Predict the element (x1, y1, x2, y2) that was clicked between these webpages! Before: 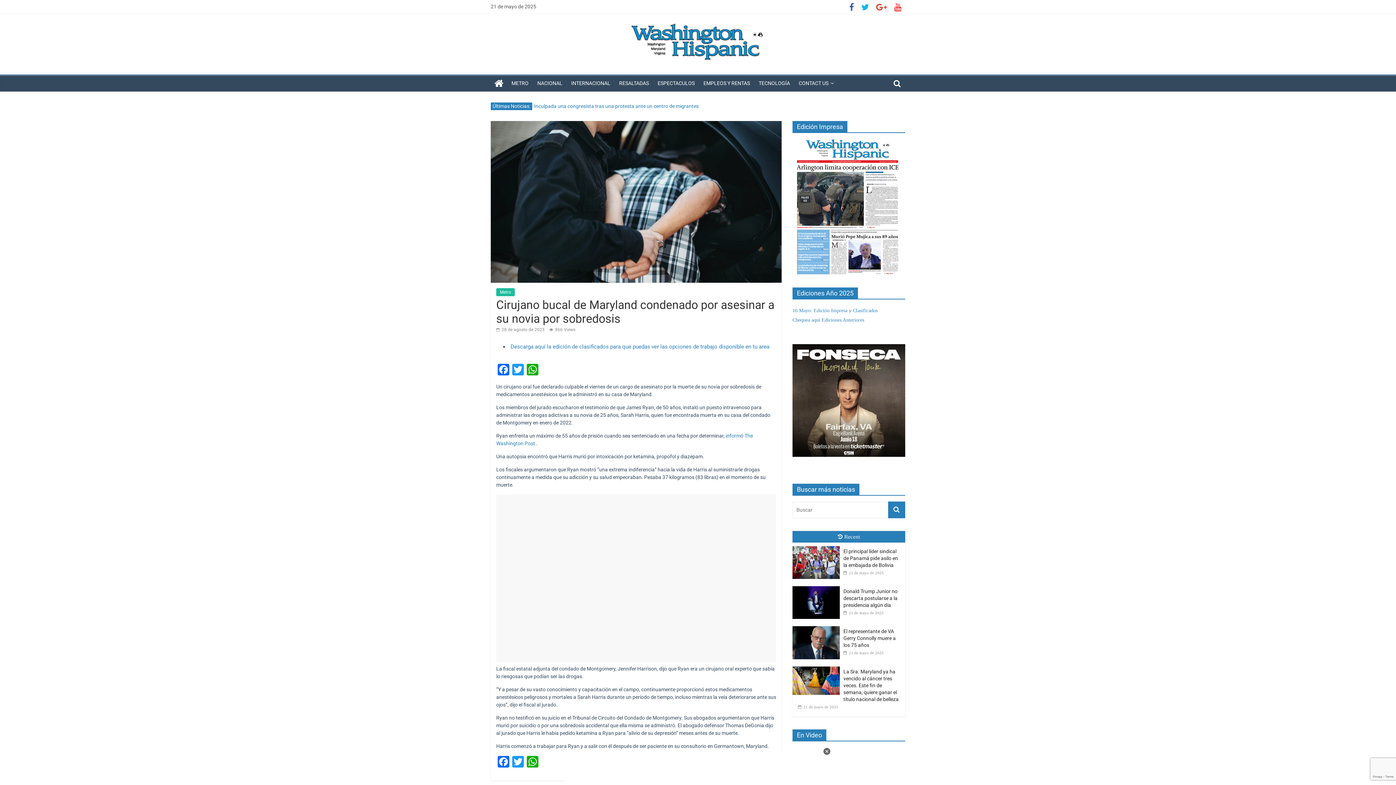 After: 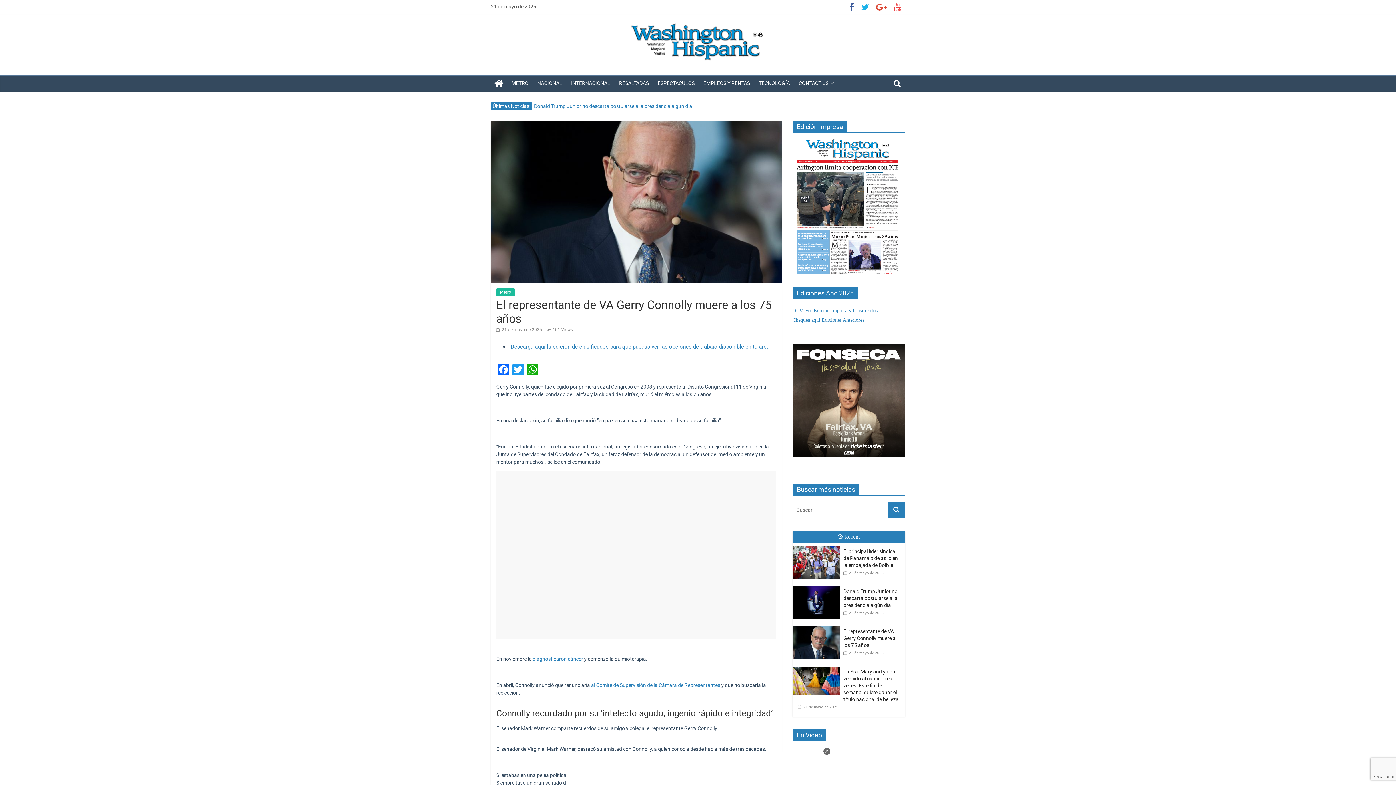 Action: bbox: (534, 103, 665, 109) label: El representante de VA Gerry Connolly muere a los 75 años